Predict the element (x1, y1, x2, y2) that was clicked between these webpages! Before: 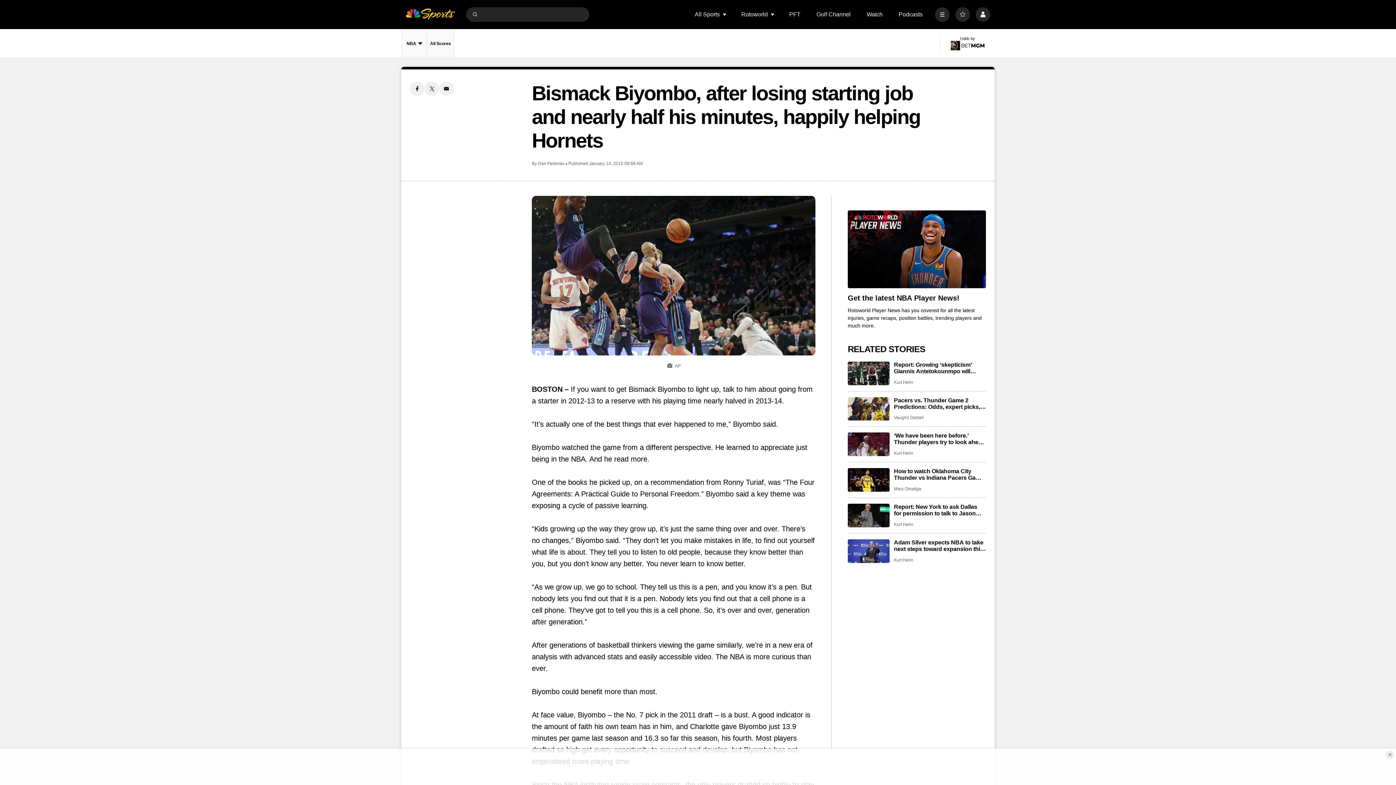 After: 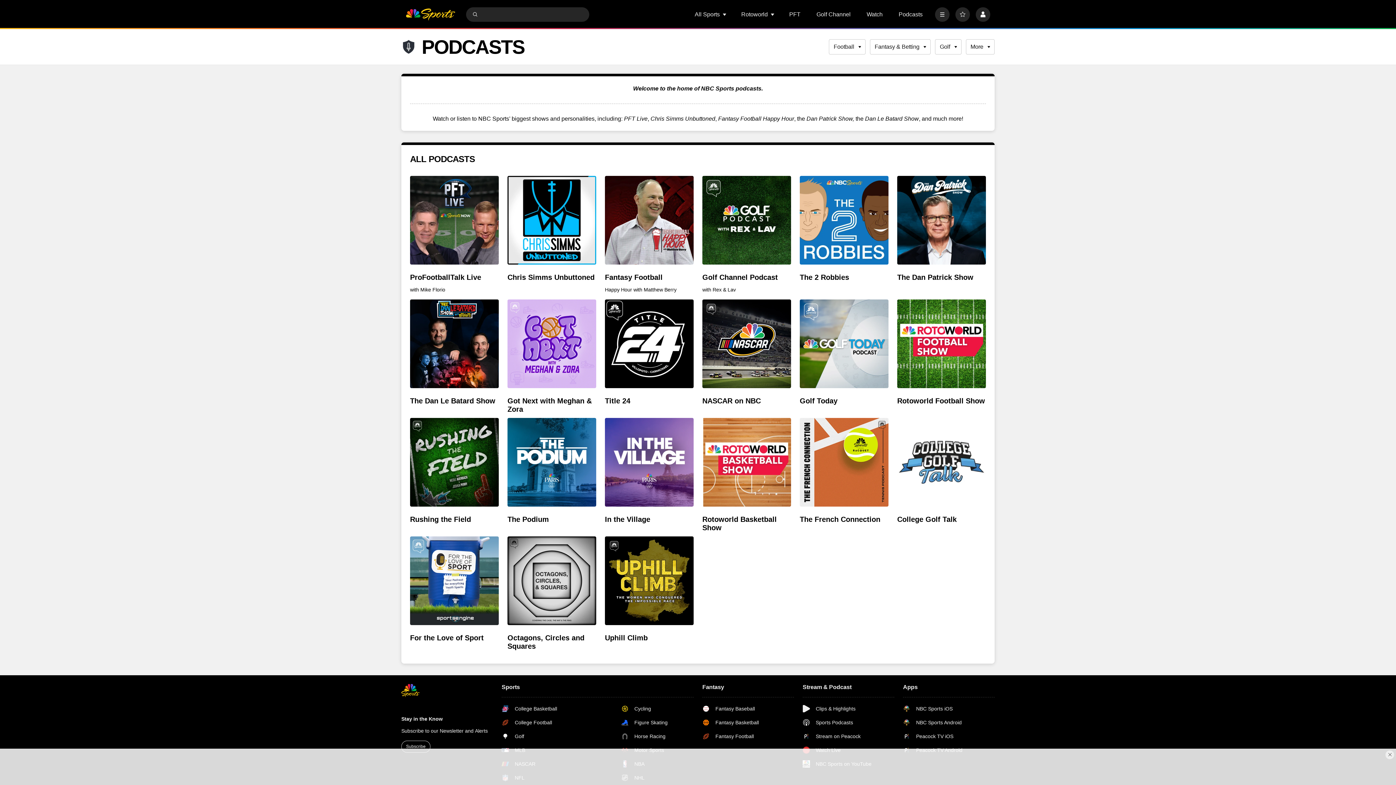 Action: label: Podcasts bbox: (898, 11, 922, 17)